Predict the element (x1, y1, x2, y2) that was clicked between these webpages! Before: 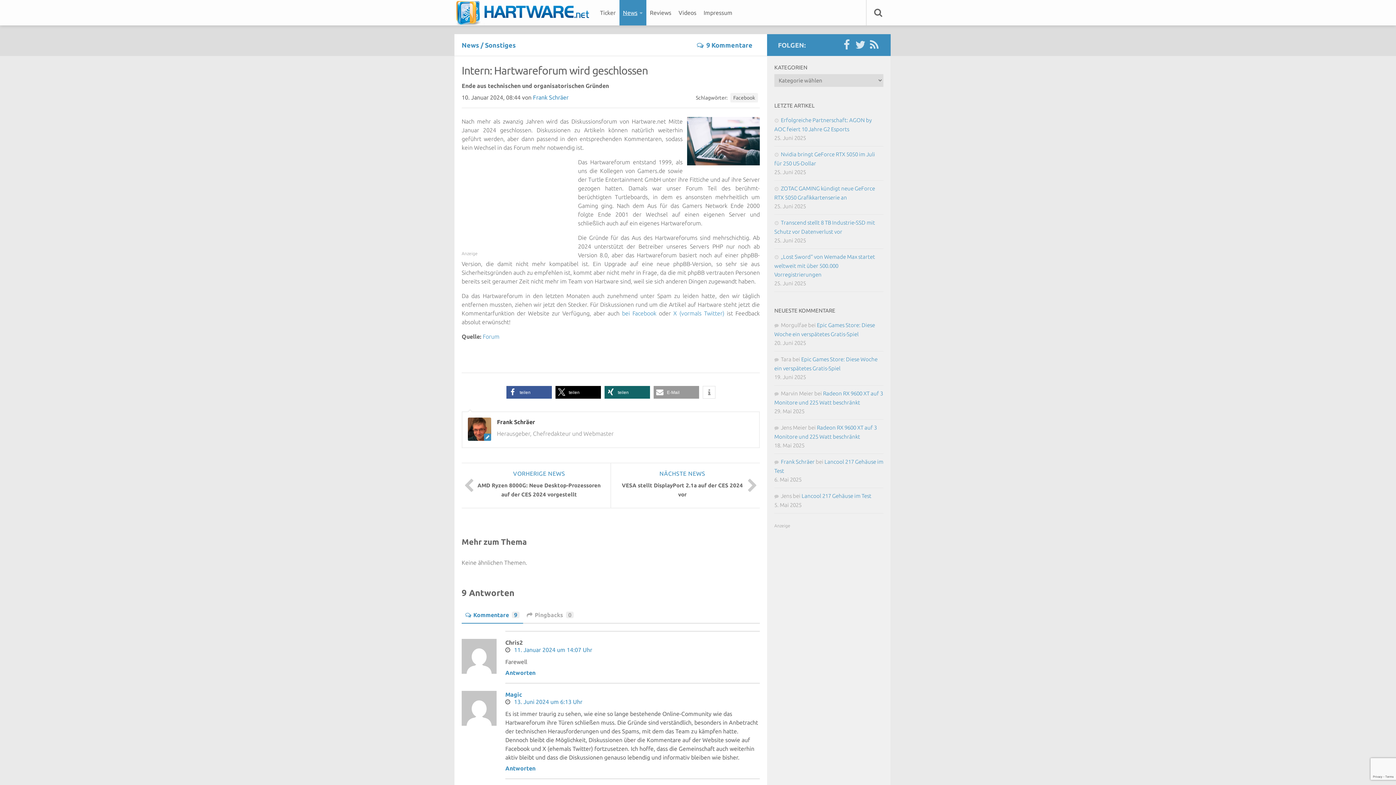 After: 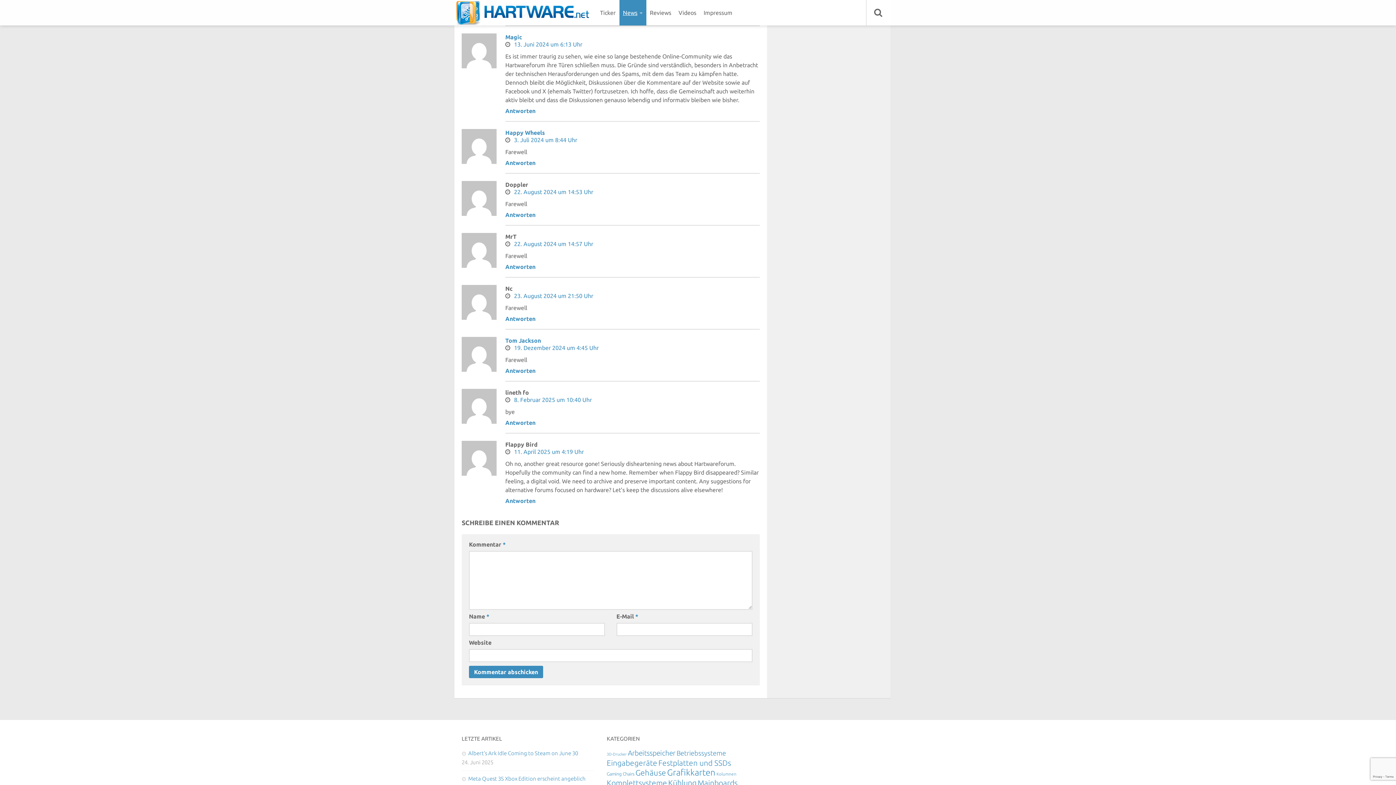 Action: bbox: (514, 698, 582, 705) label: 13. Juni 2024 um 6:13 Uhr